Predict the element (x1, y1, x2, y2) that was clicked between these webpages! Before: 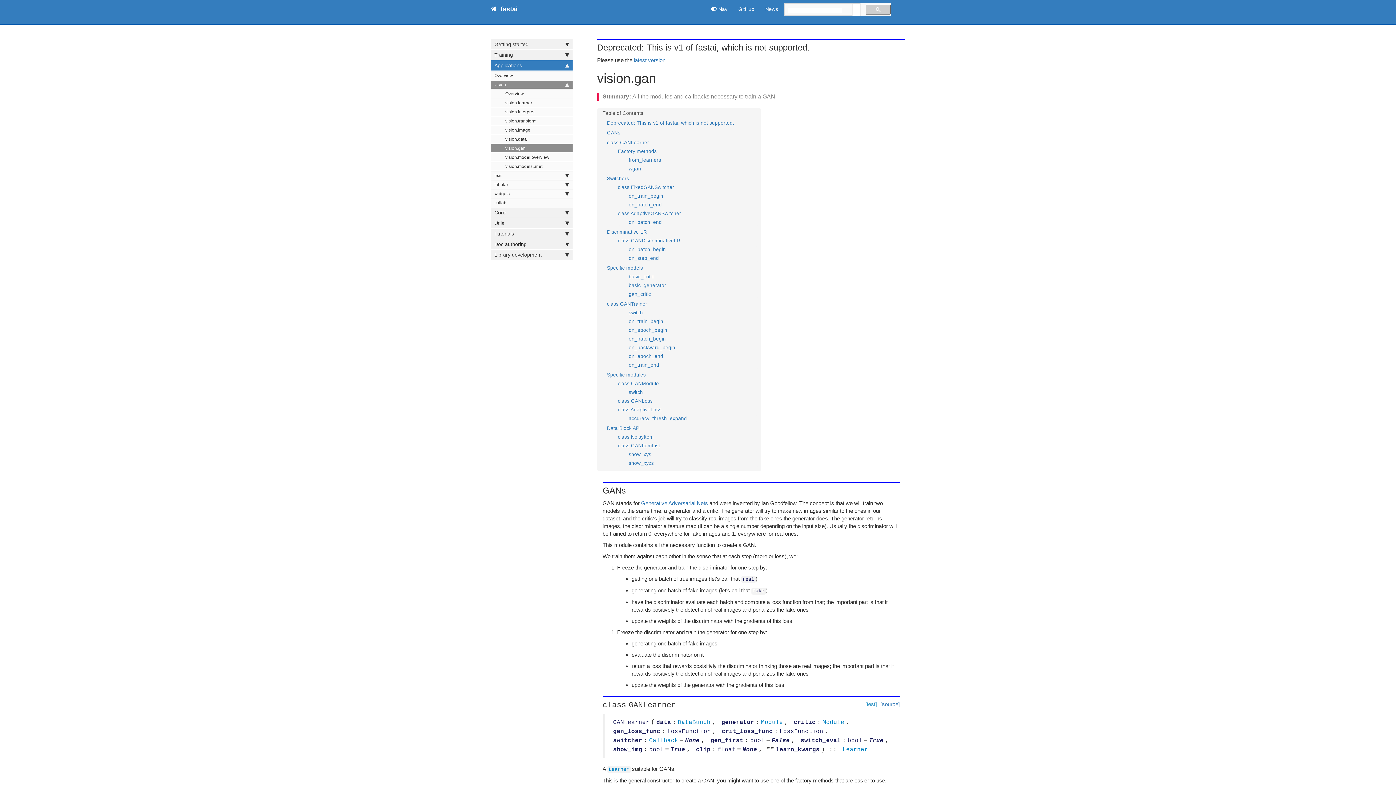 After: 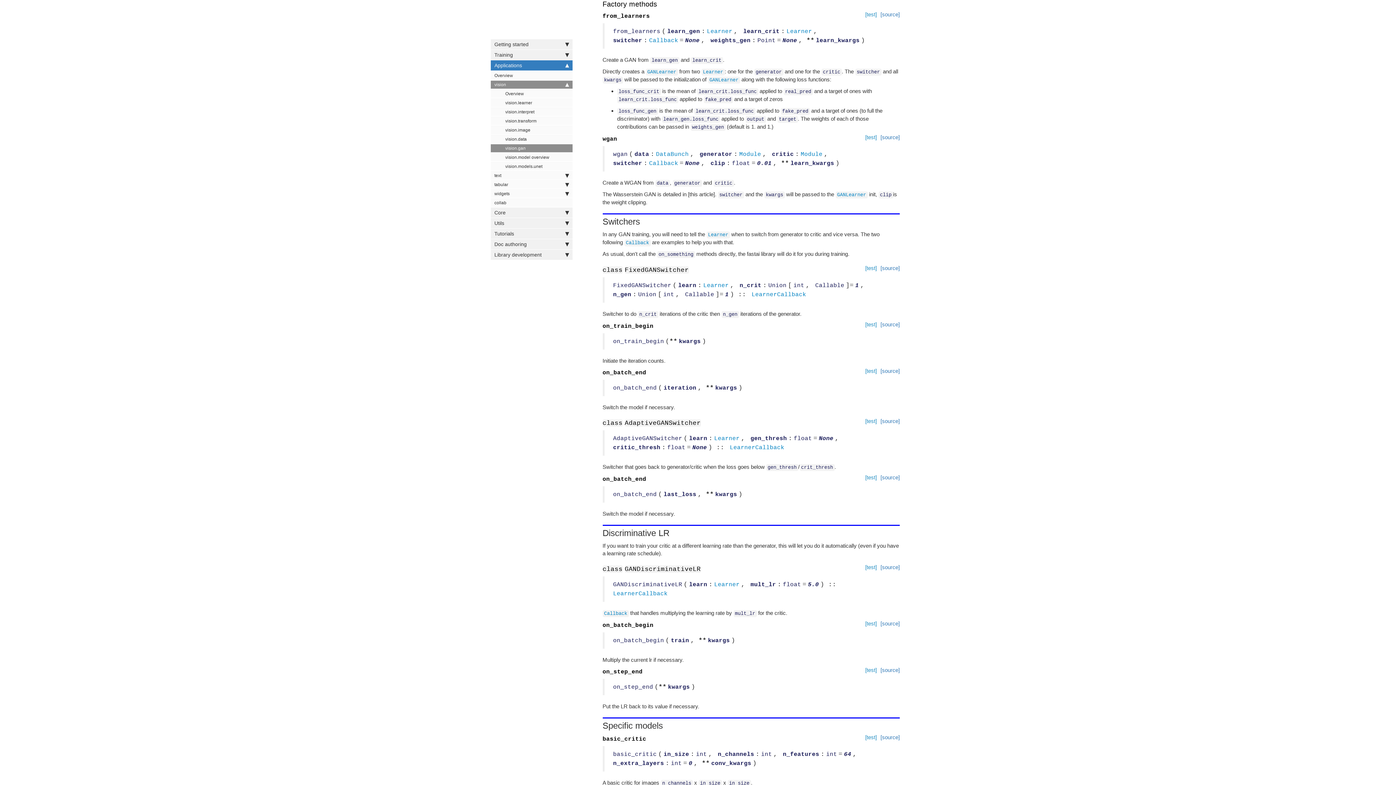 Action: label: Factory methods bbox: (618, 148, 656, 154)